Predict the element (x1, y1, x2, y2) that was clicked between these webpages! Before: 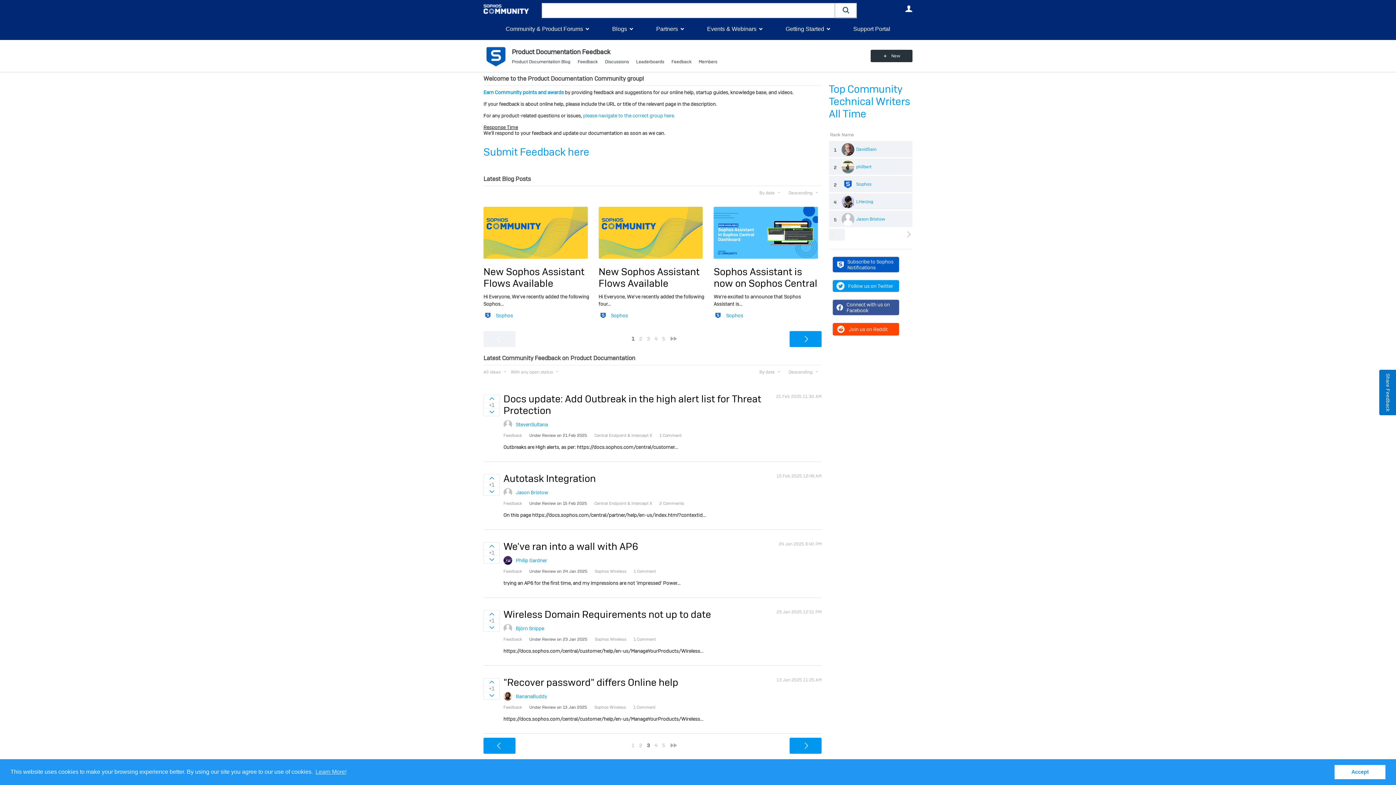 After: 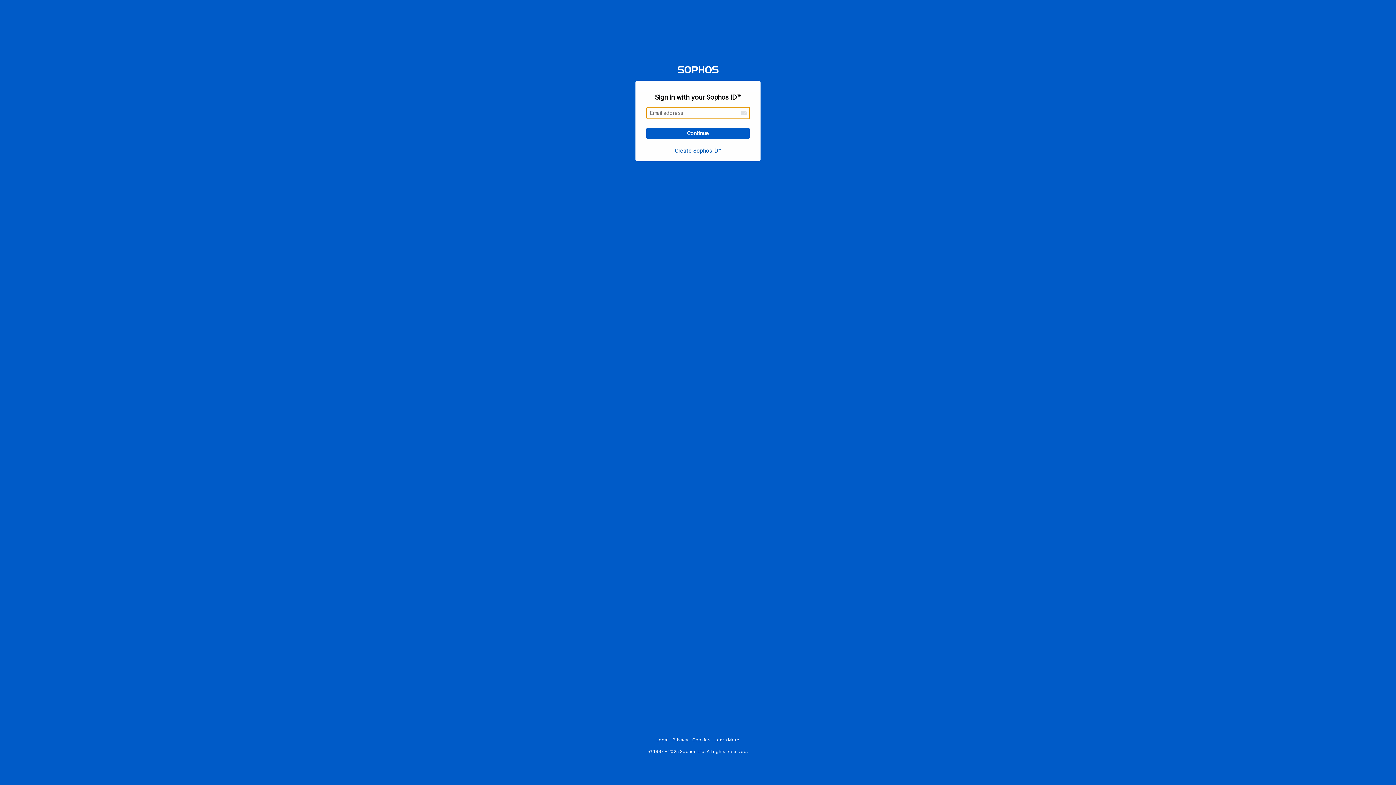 Action: bbox: (503, 692, 512, 701)